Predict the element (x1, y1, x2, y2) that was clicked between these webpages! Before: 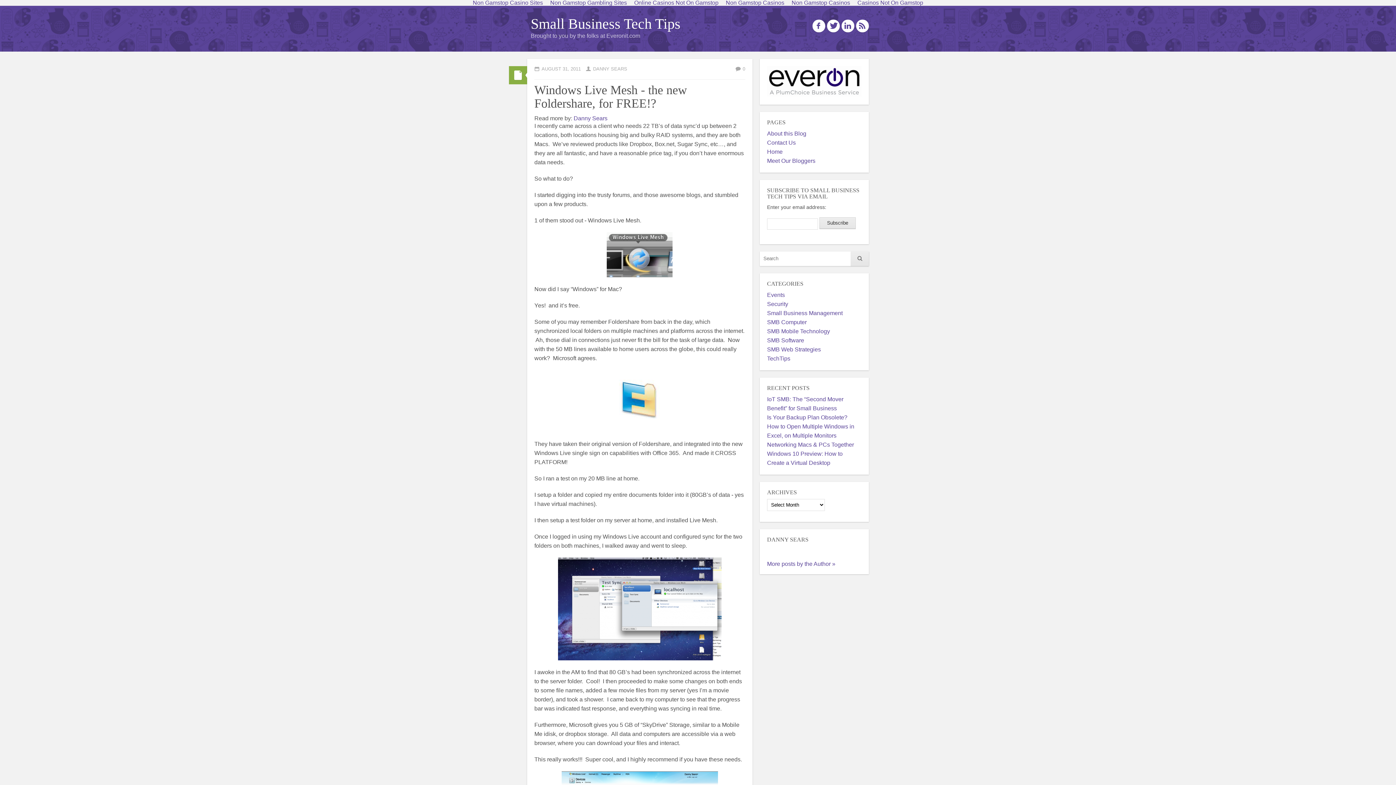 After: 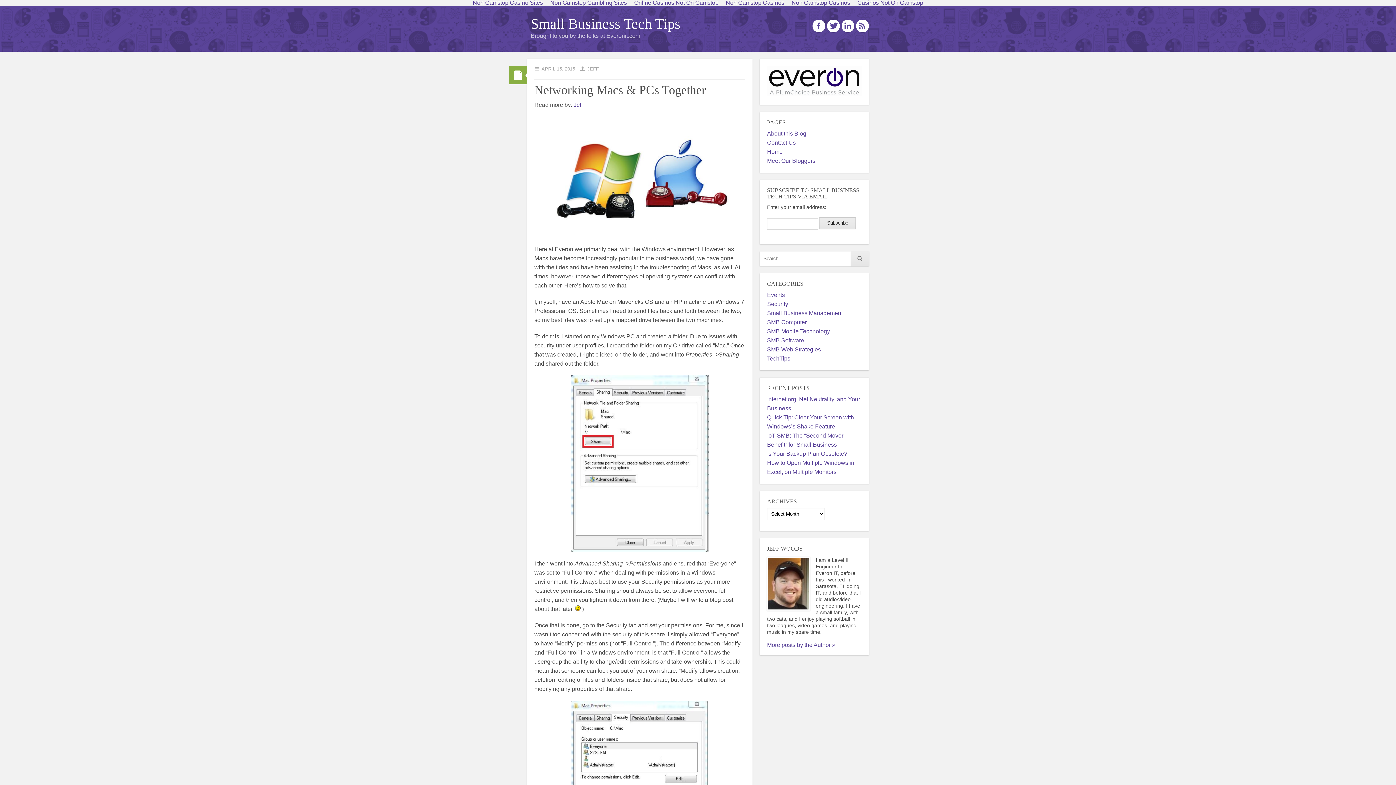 Action: bbox: (767, 441, 854, 447) label: Networking Macs & PCs Together